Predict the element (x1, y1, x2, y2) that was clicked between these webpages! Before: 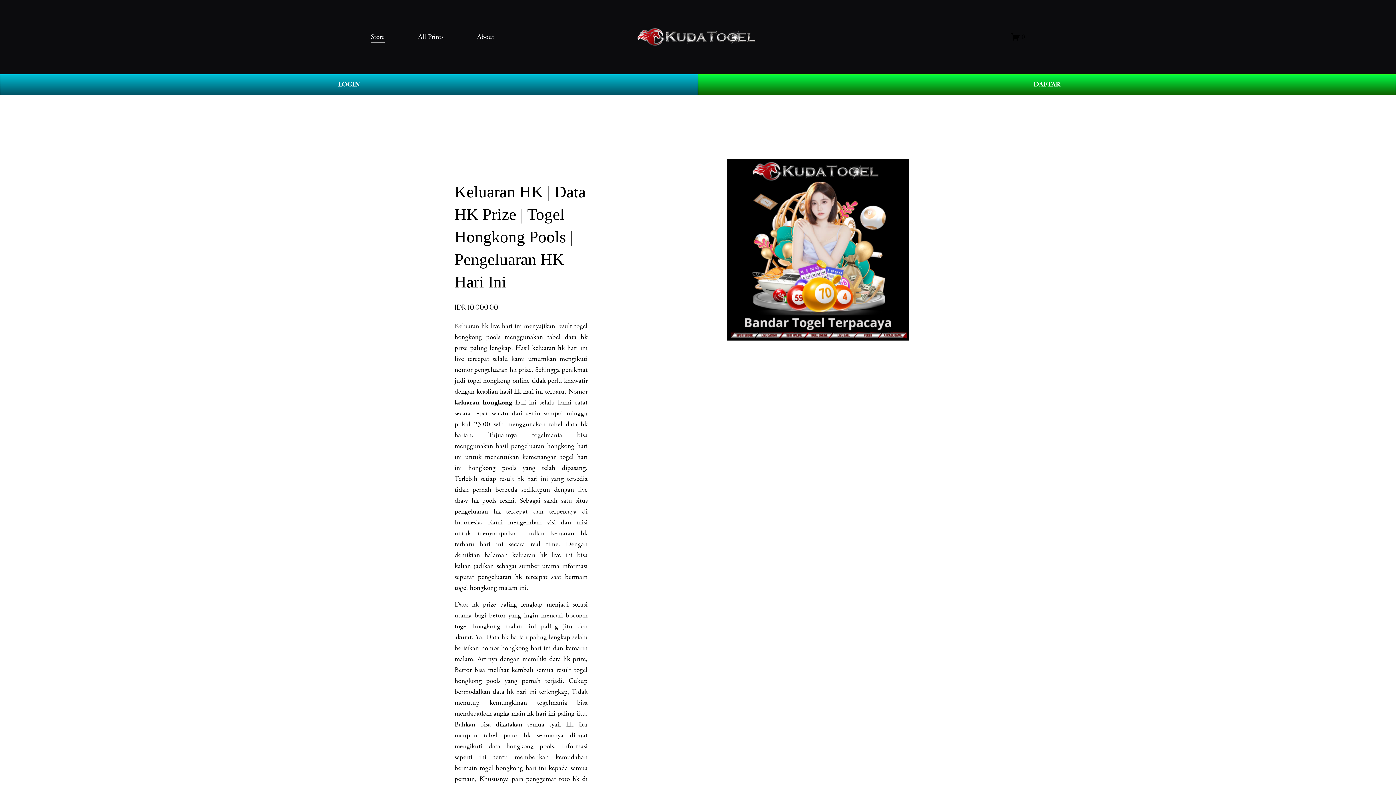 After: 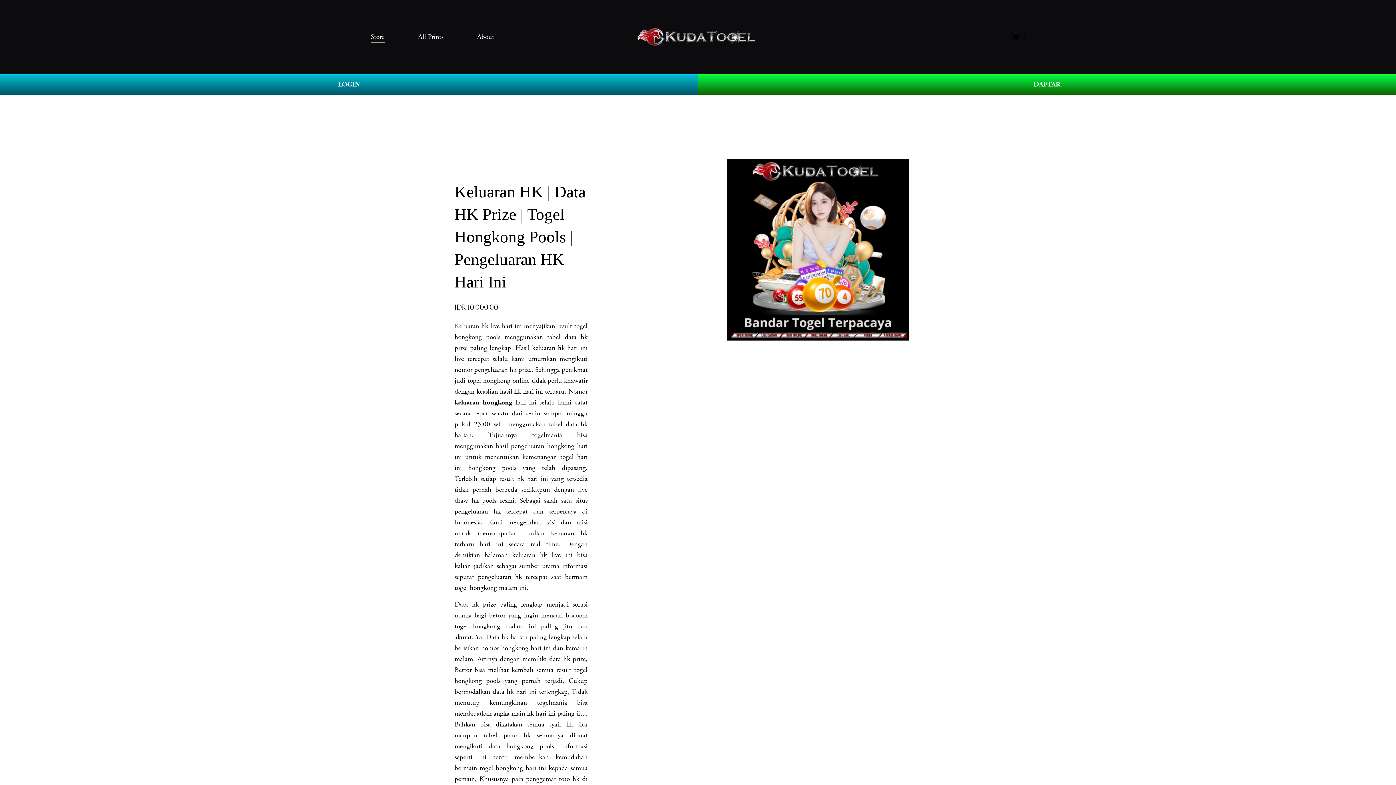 Action: bbox: (637, 27, 760, 46)